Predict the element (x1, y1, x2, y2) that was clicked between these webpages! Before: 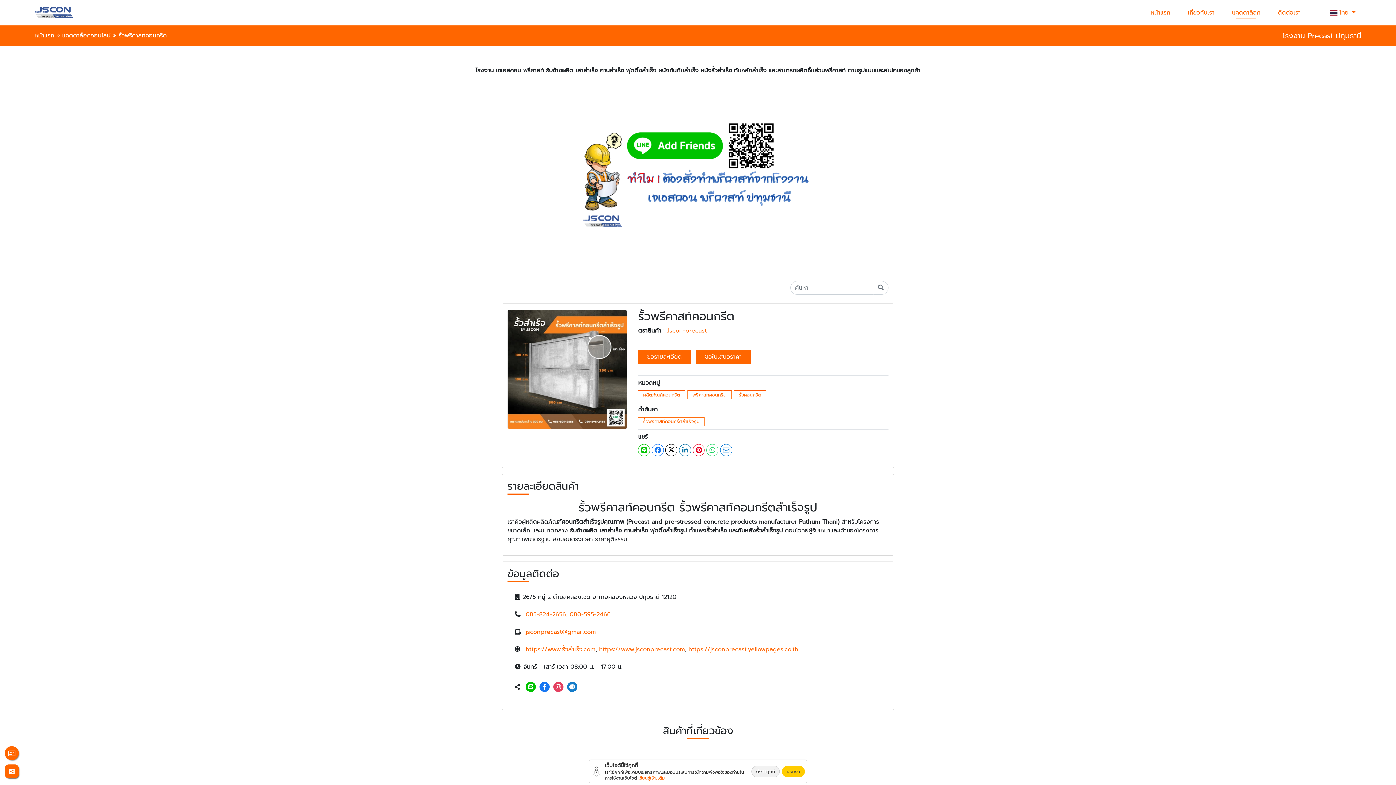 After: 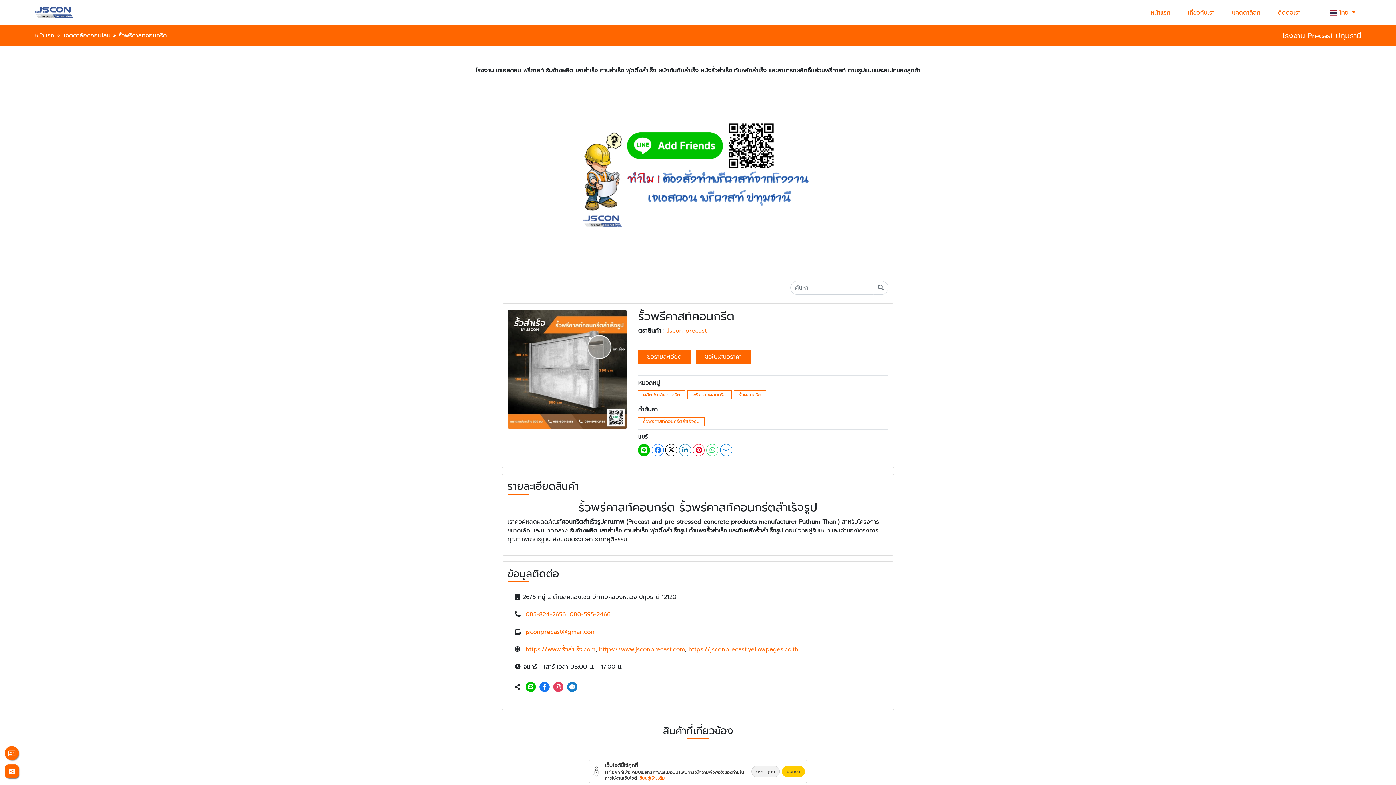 Action: bbox: (638, 444, 650, 456)